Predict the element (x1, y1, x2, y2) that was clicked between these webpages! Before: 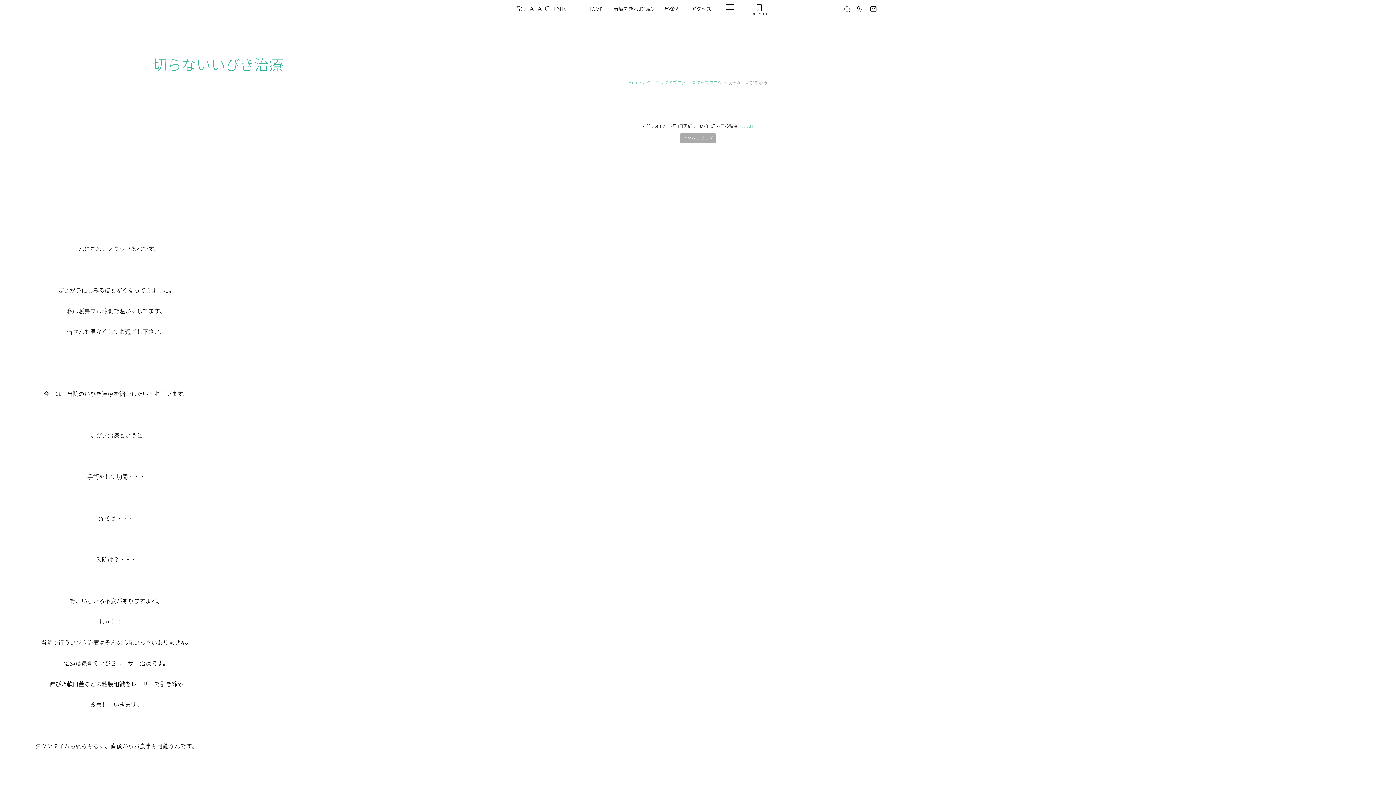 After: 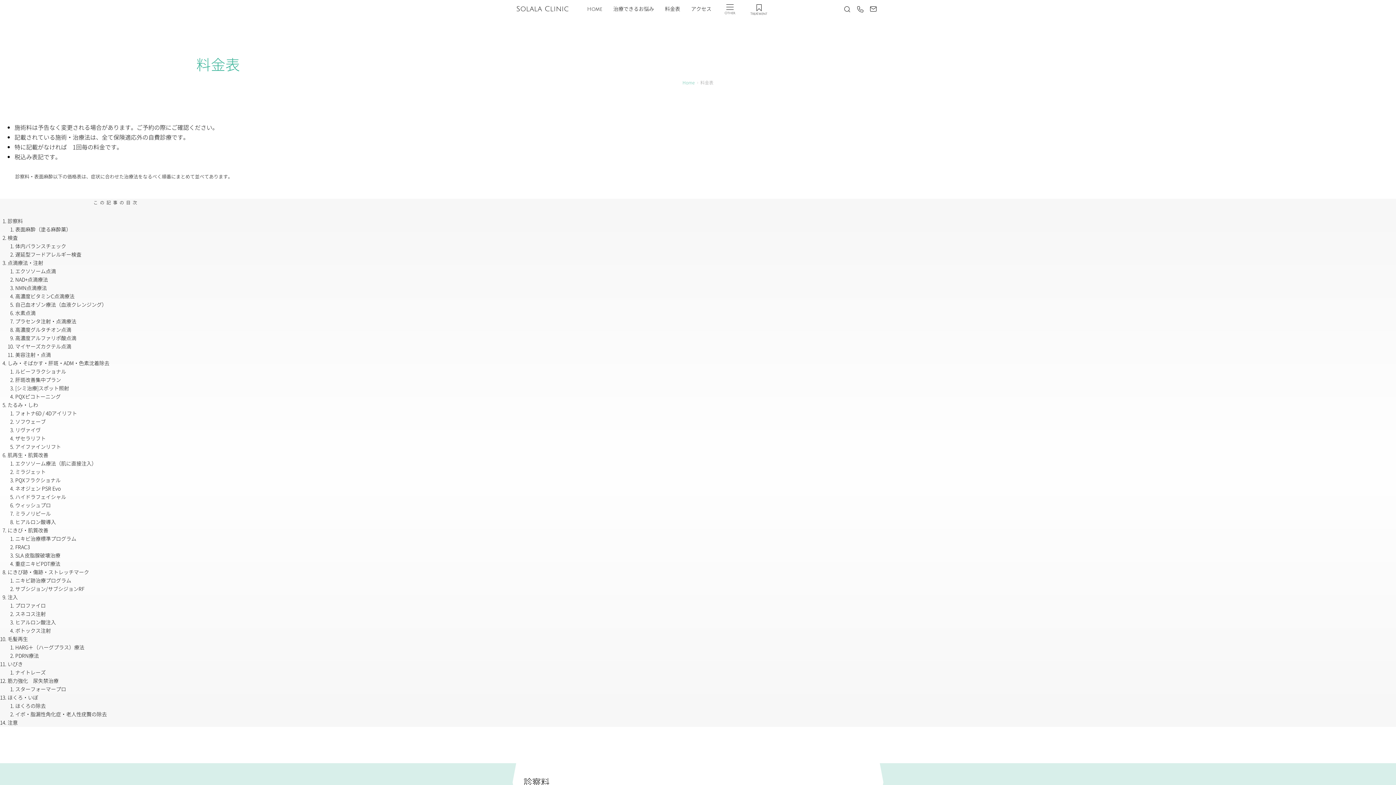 Action: label: 料金表 bbox: (659, 0, 685, 18)